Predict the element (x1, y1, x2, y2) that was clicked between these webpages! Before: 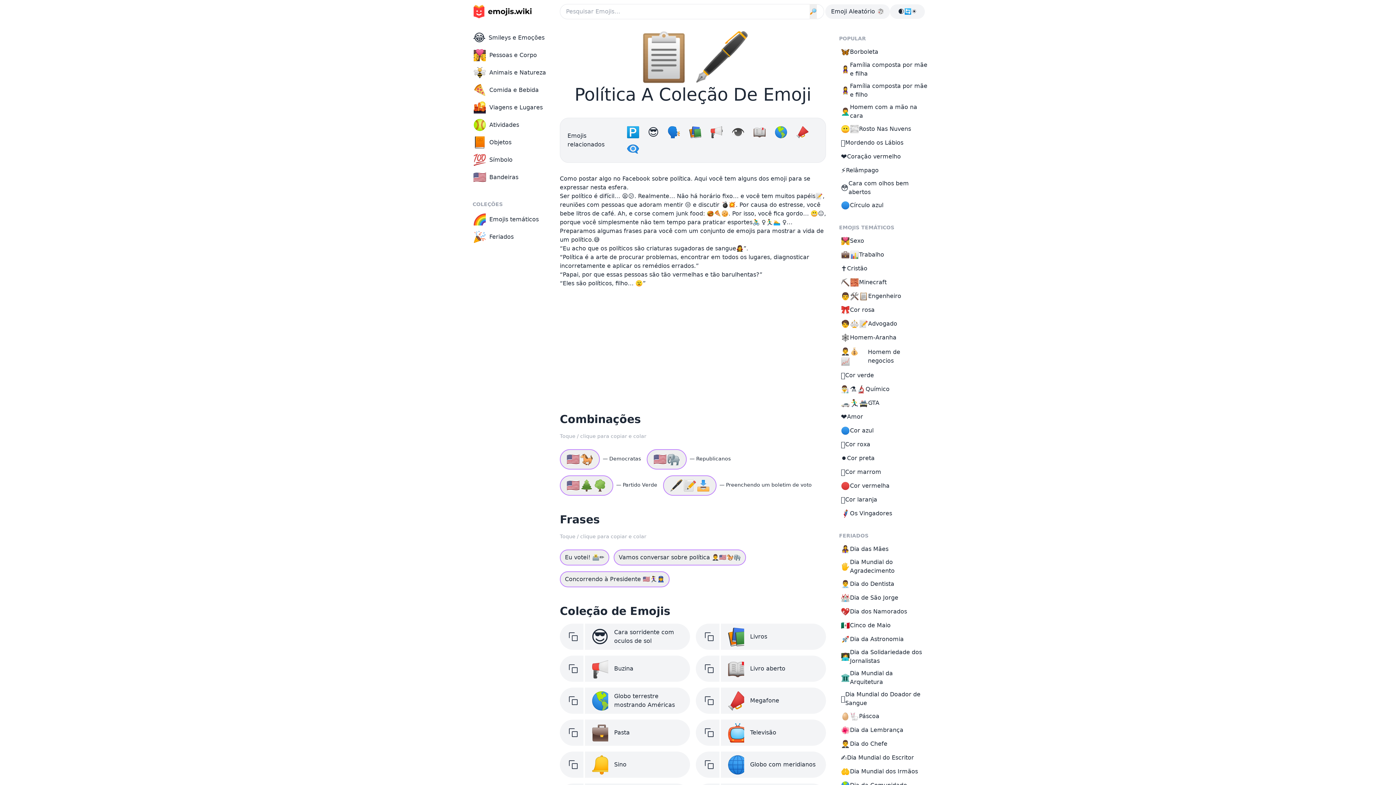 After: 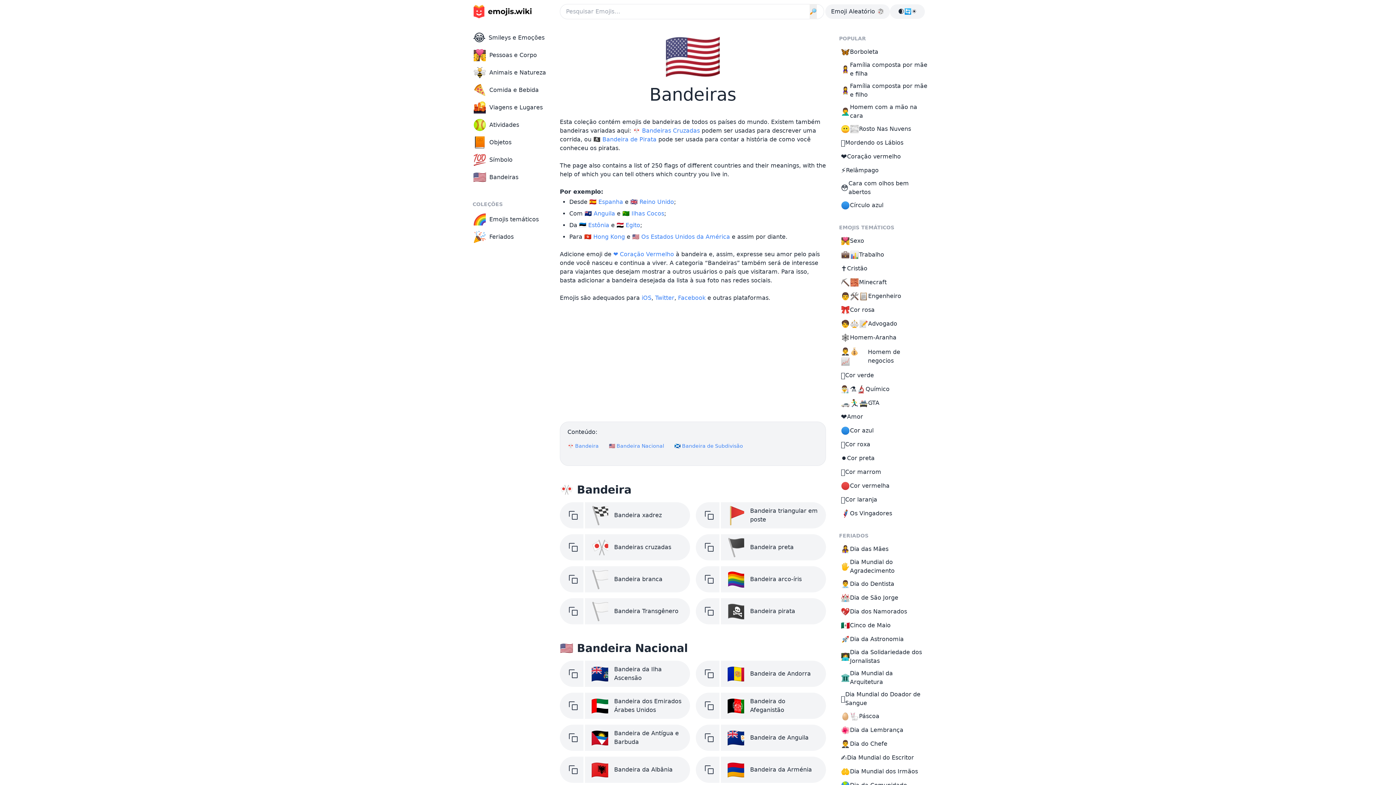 Action: label: 🇺🇸
Bandeiras bbox: (469, 168, 558, 186)